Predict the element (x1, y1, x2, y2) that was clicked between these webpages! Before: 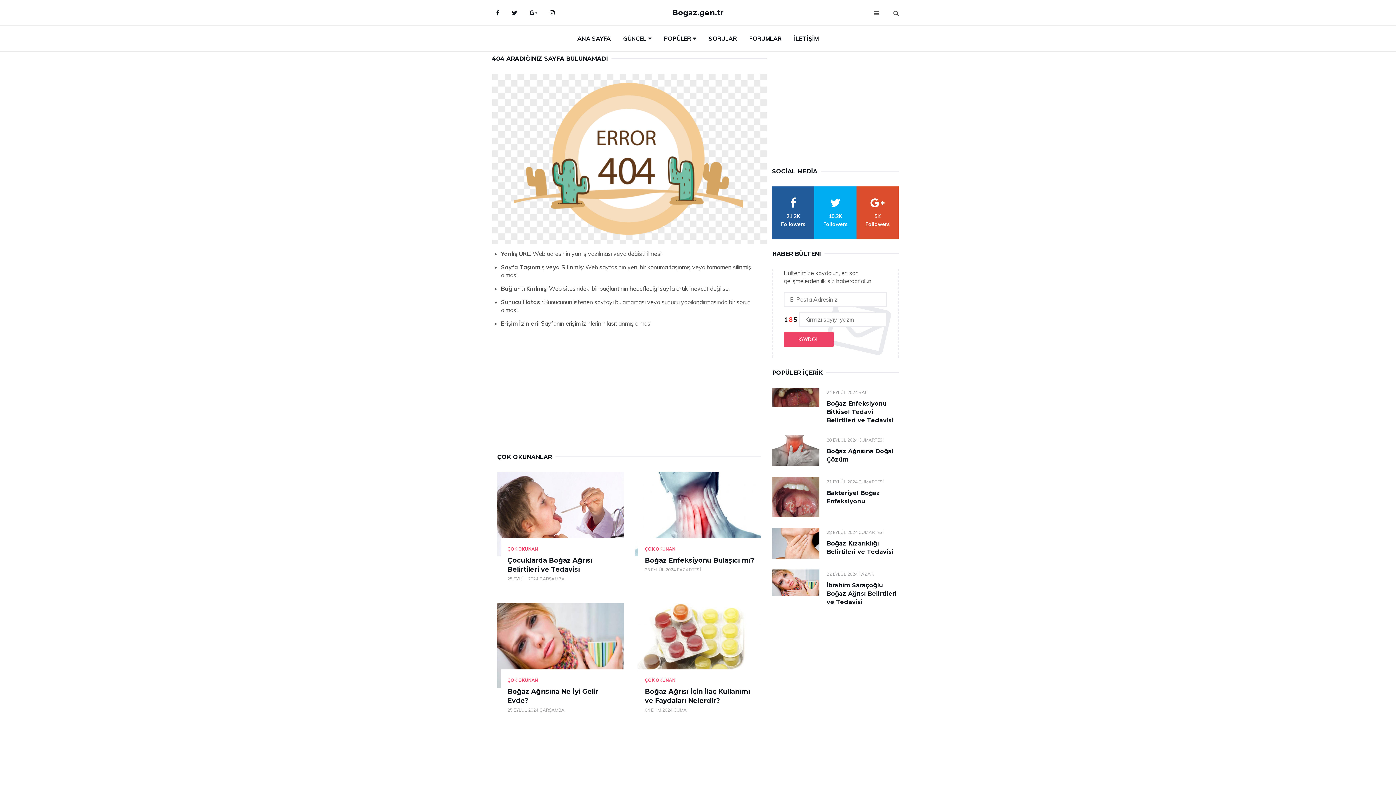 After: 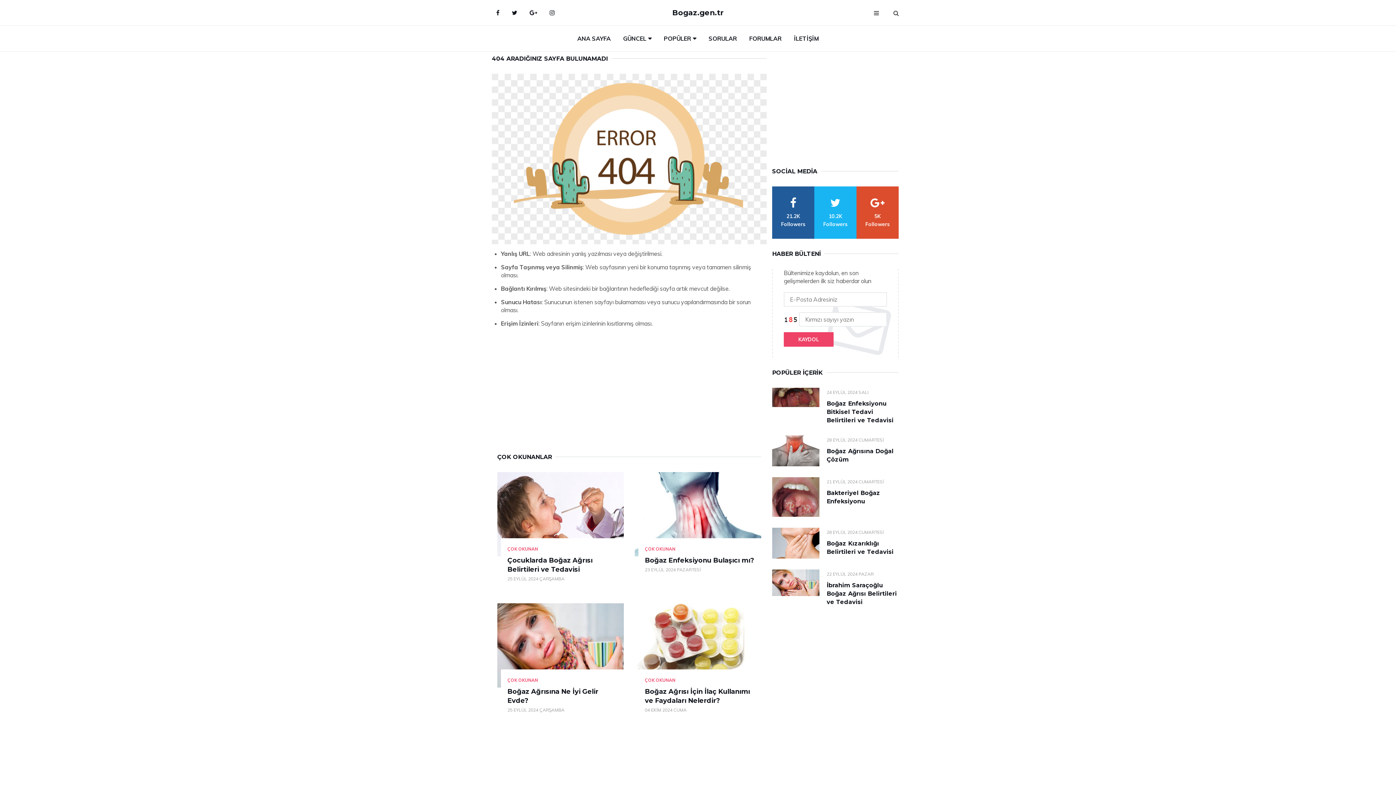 Action: label: twitter bbox: (814, 186, 856, 238)